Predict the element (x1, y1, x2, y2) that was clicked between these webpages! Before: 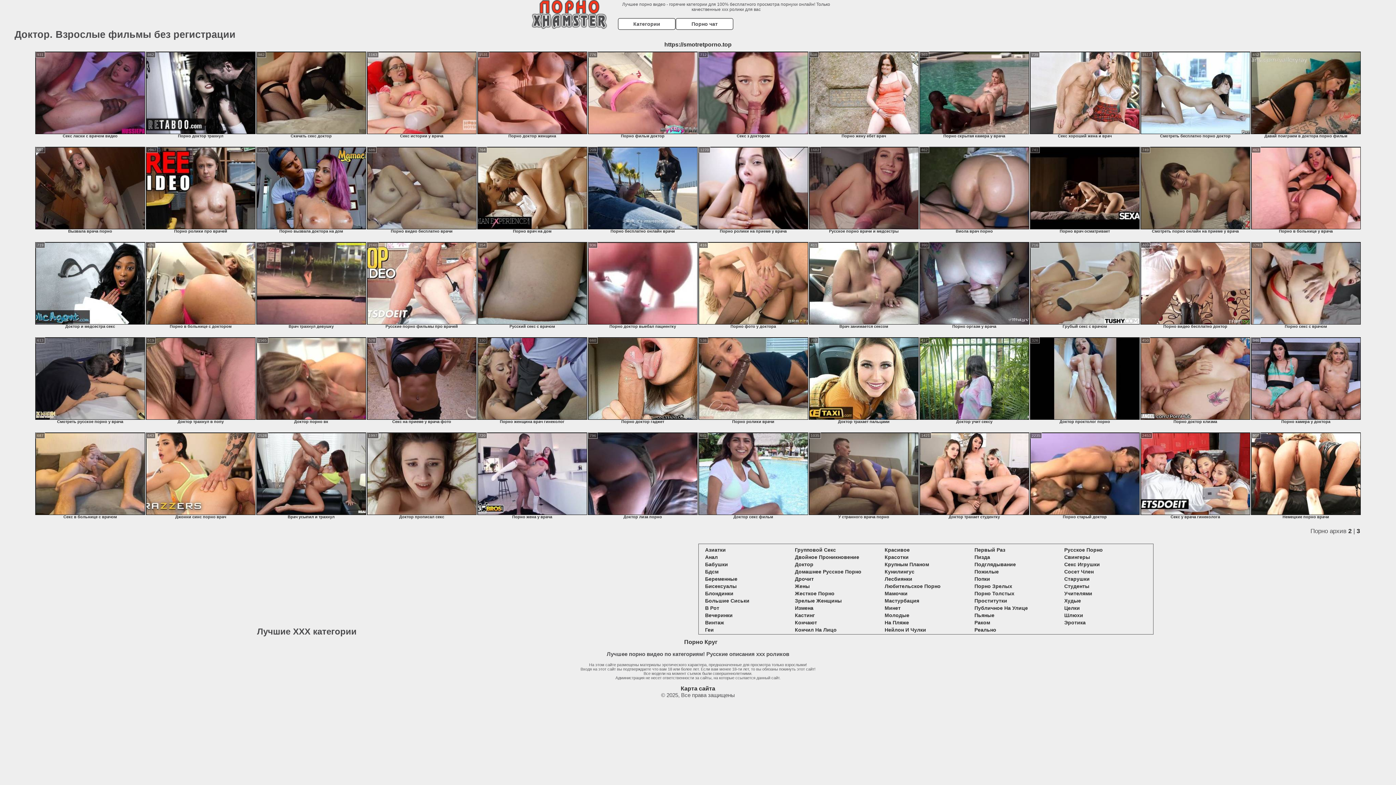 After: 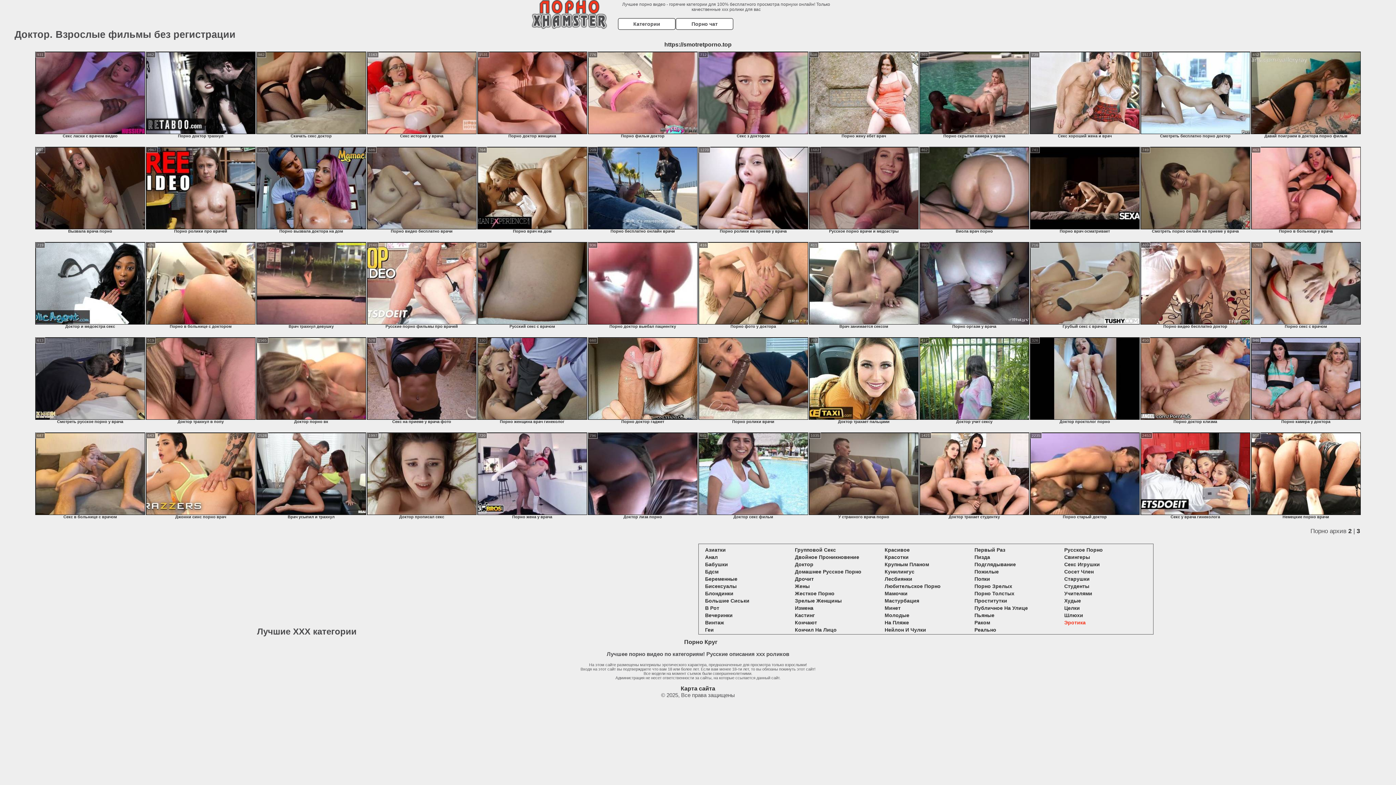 Action: label: Эротика bbox: (1064, 620, 1086, 625)